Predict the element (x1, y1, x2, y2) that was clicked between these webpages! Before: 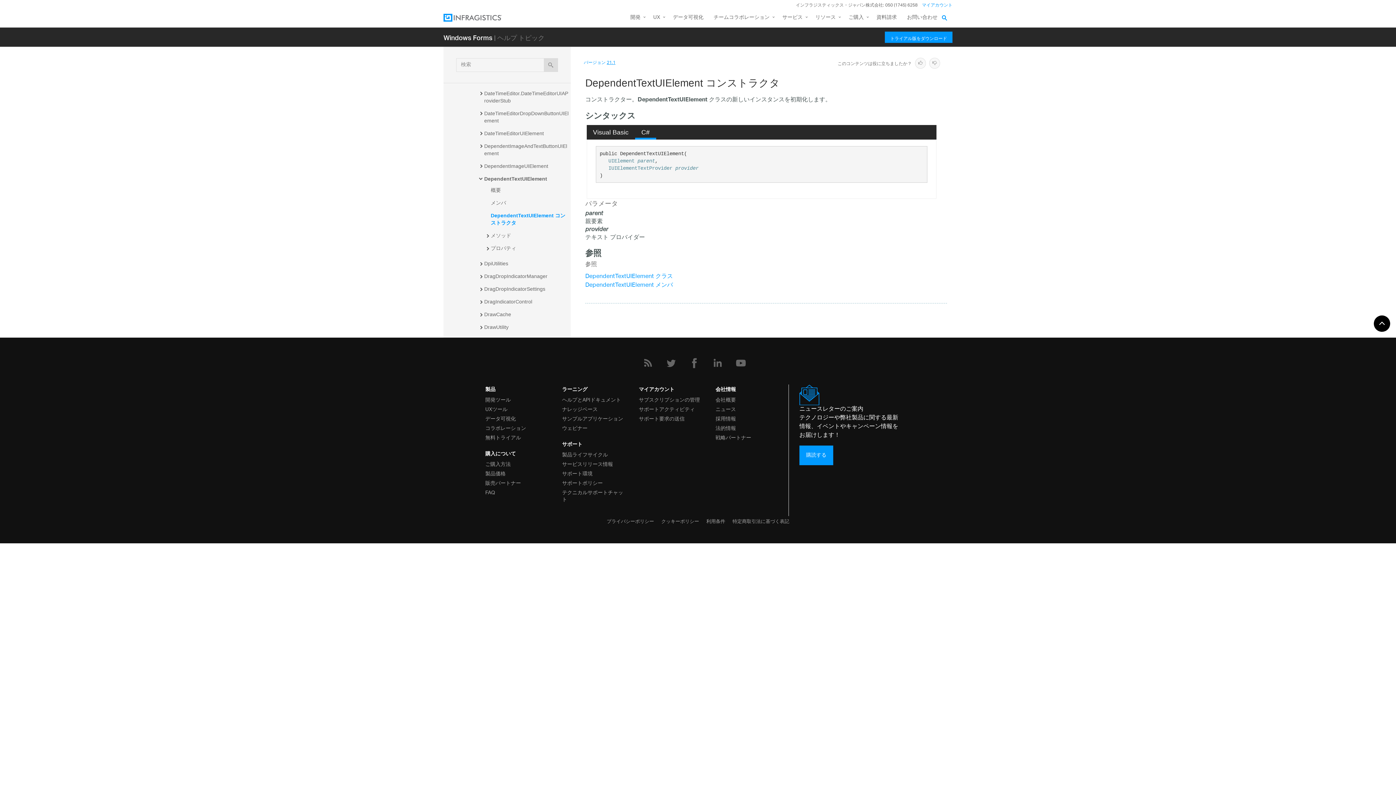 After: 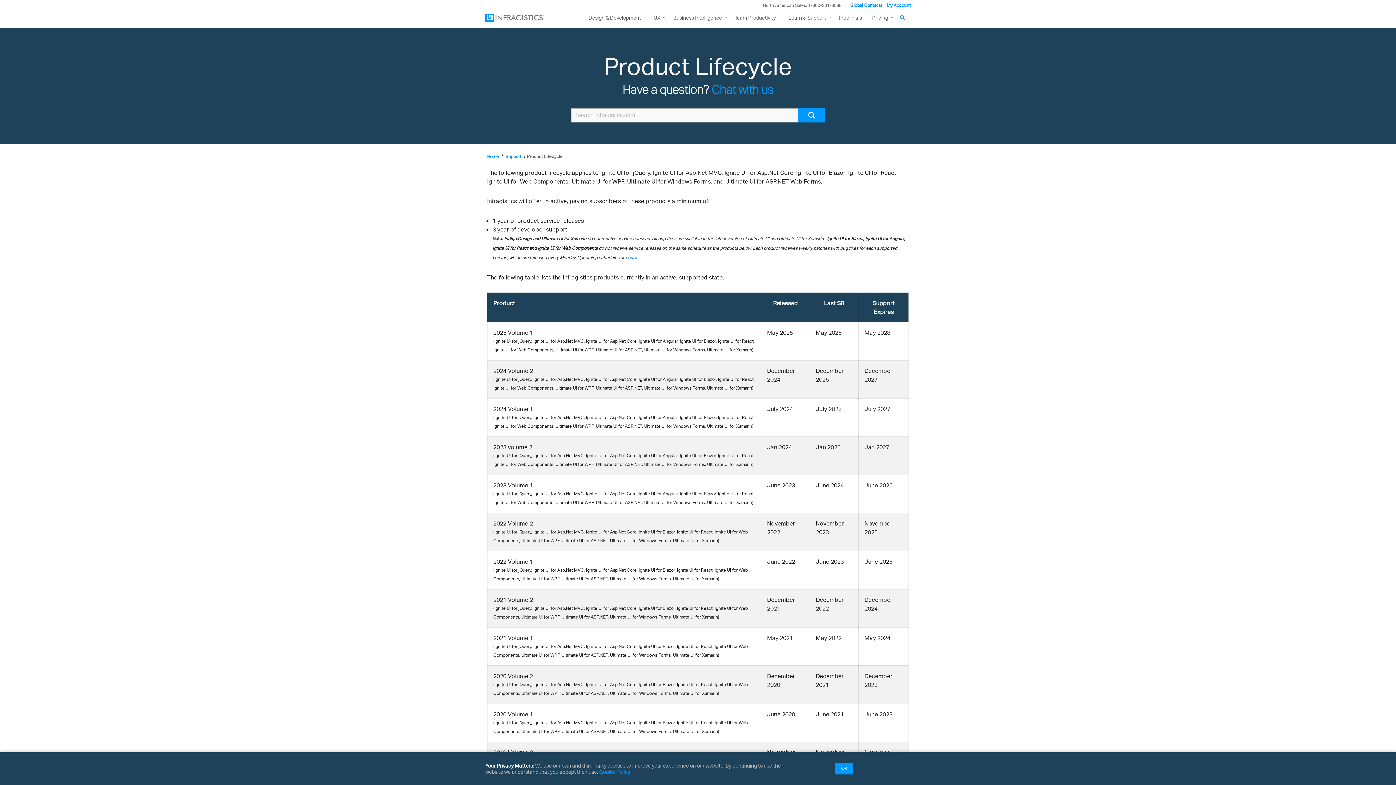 Action: bbox: (562, 449, 624, 458) label: 製品ライフサイクル